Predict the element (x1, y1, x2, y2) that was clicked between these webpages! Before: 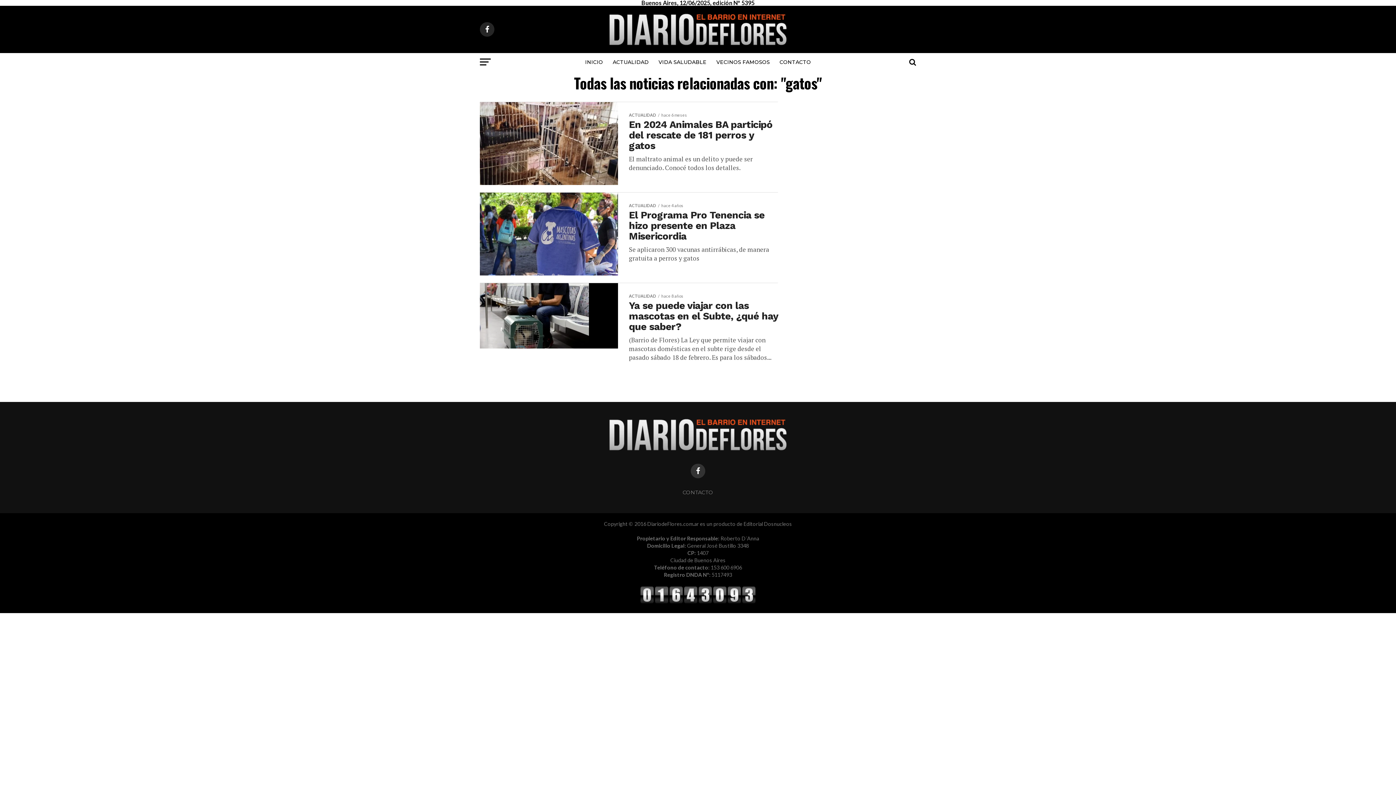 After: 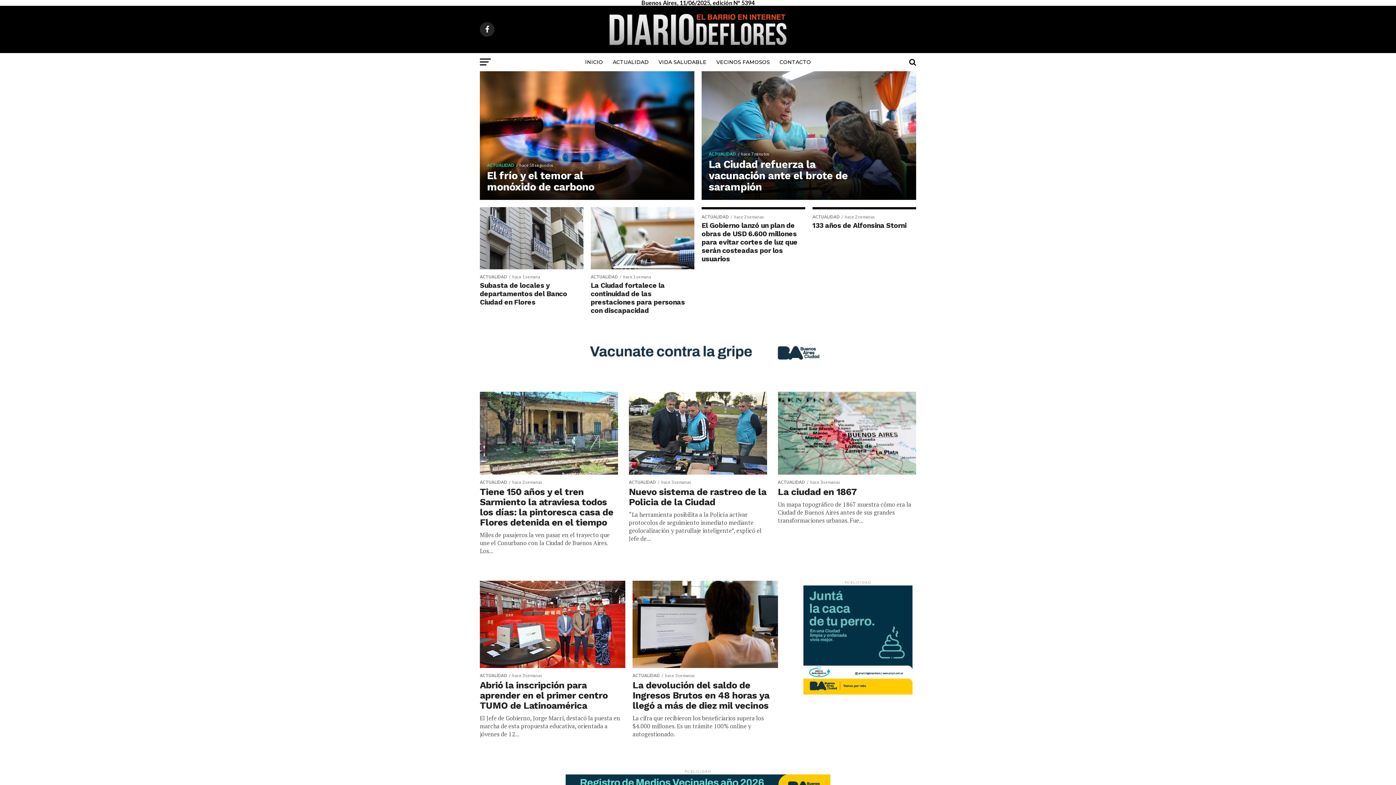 Action: bbox: (607, 447, 789, 454)